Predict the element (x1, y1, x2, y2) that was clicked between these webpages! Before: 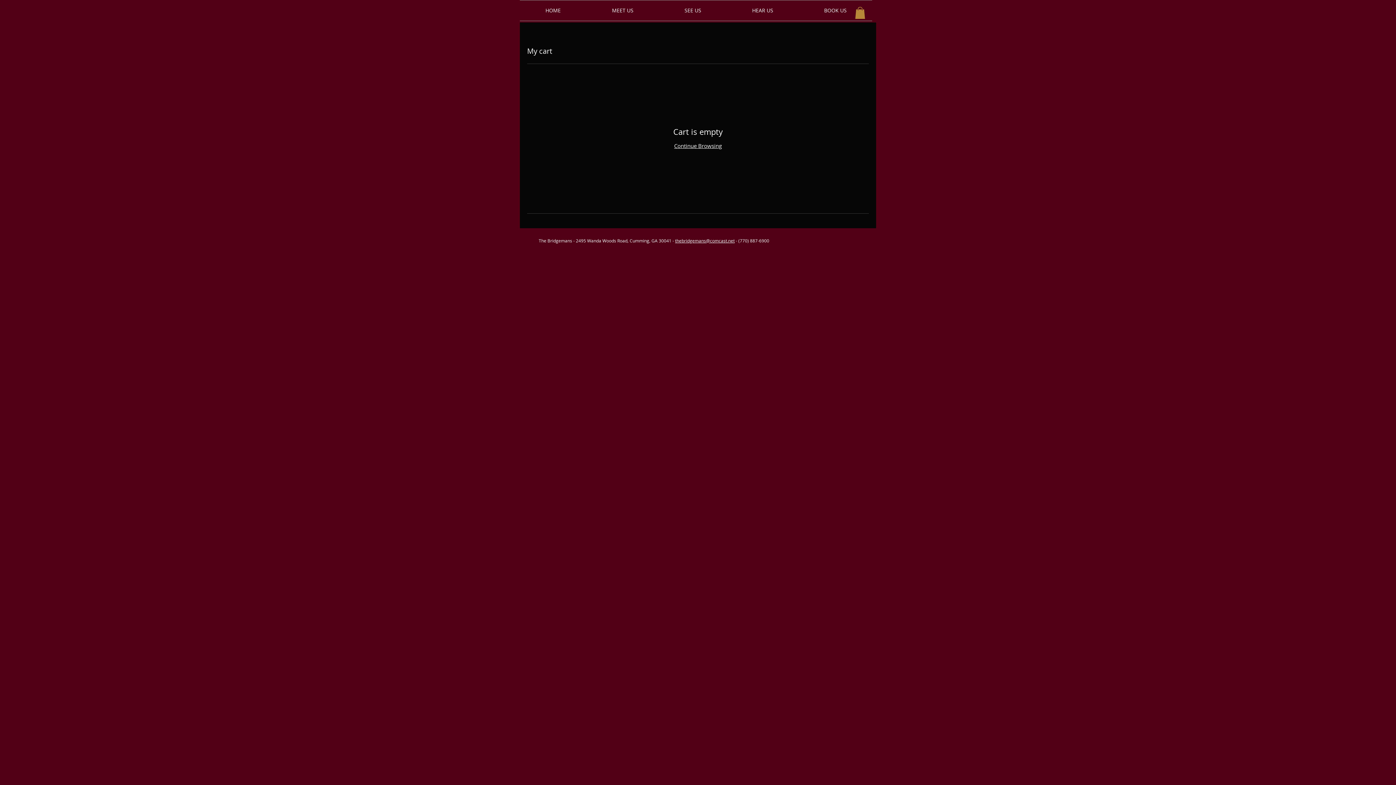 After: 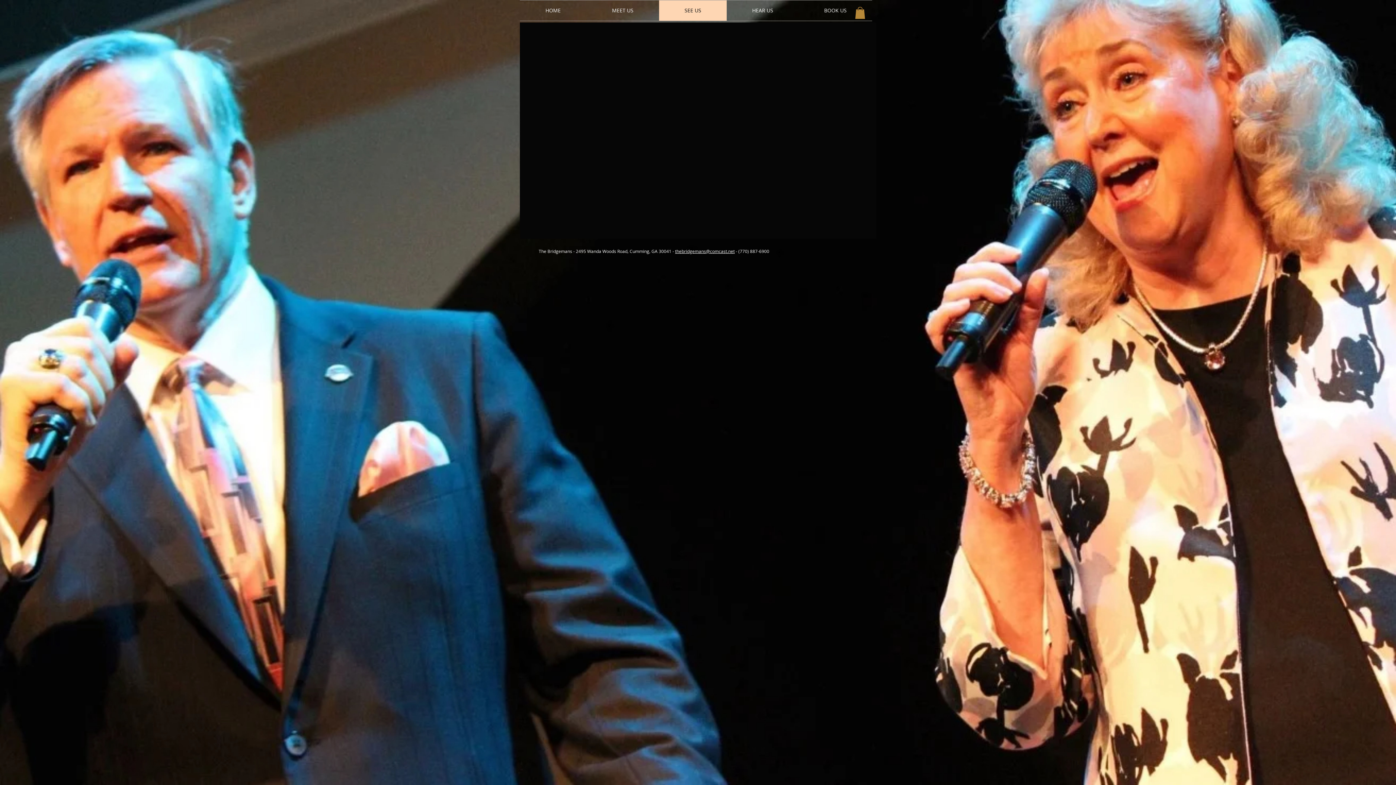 Action: bbox: (659, 0, 726, 20) label: SEE US